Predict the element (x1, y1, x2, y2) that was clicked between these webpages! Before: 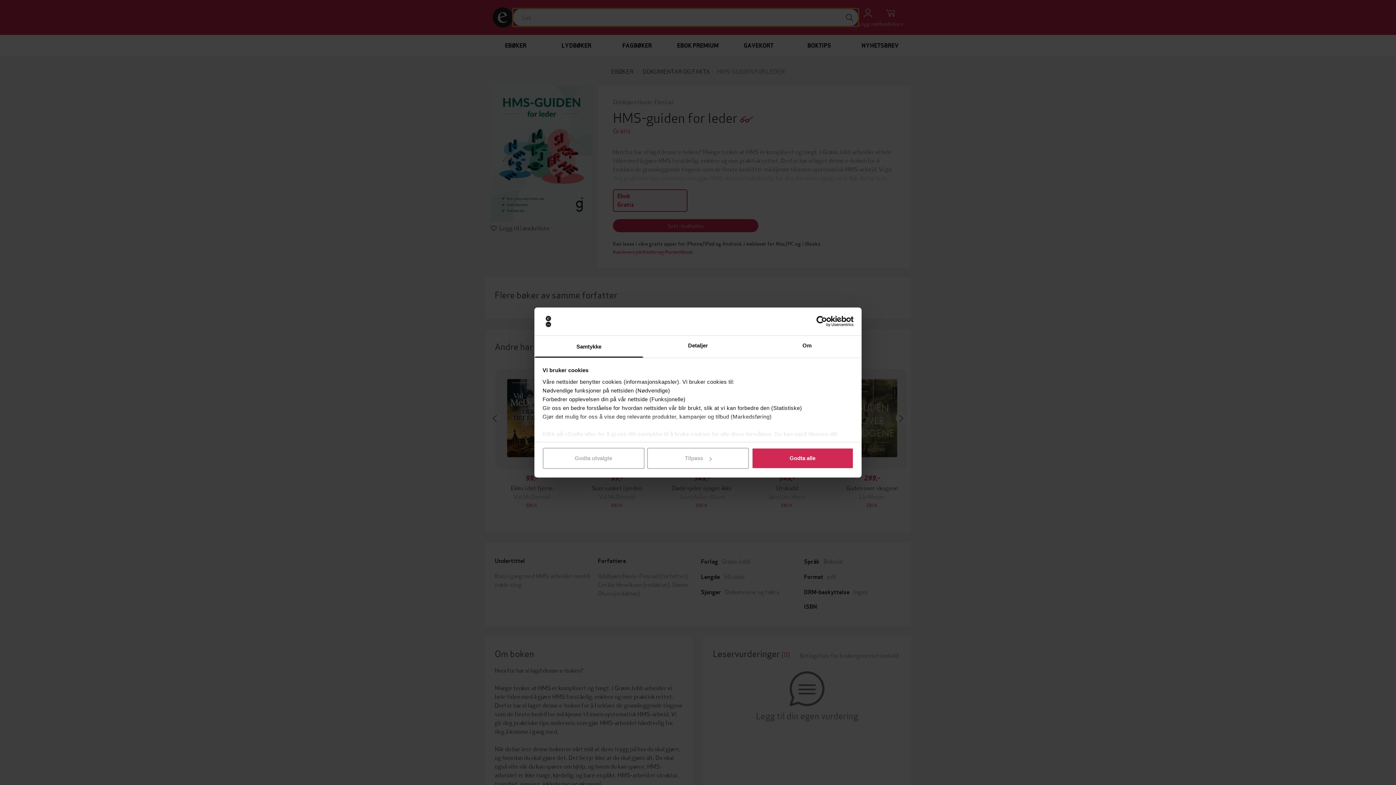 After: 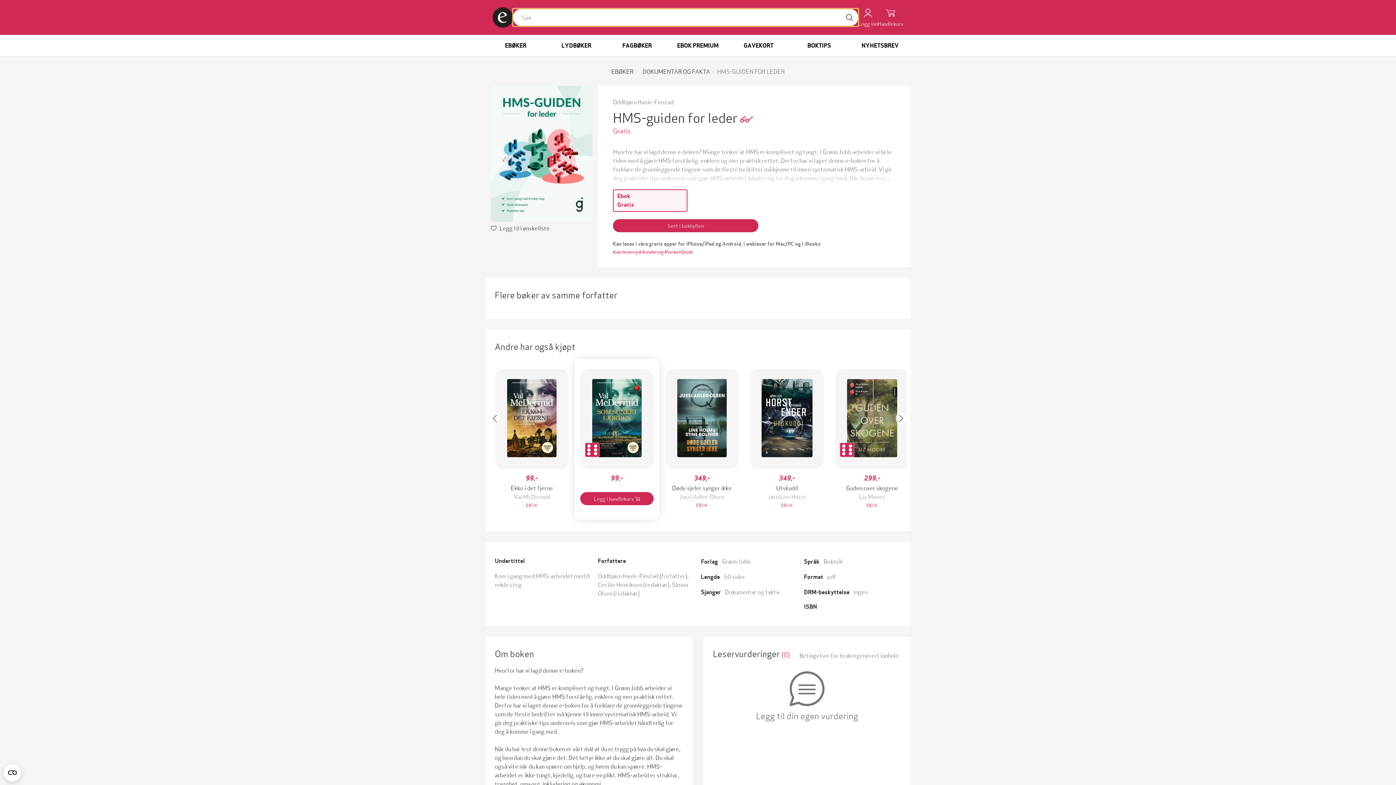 Action: bbox: (542, 448, 644, 469) label: Godta utvalgte